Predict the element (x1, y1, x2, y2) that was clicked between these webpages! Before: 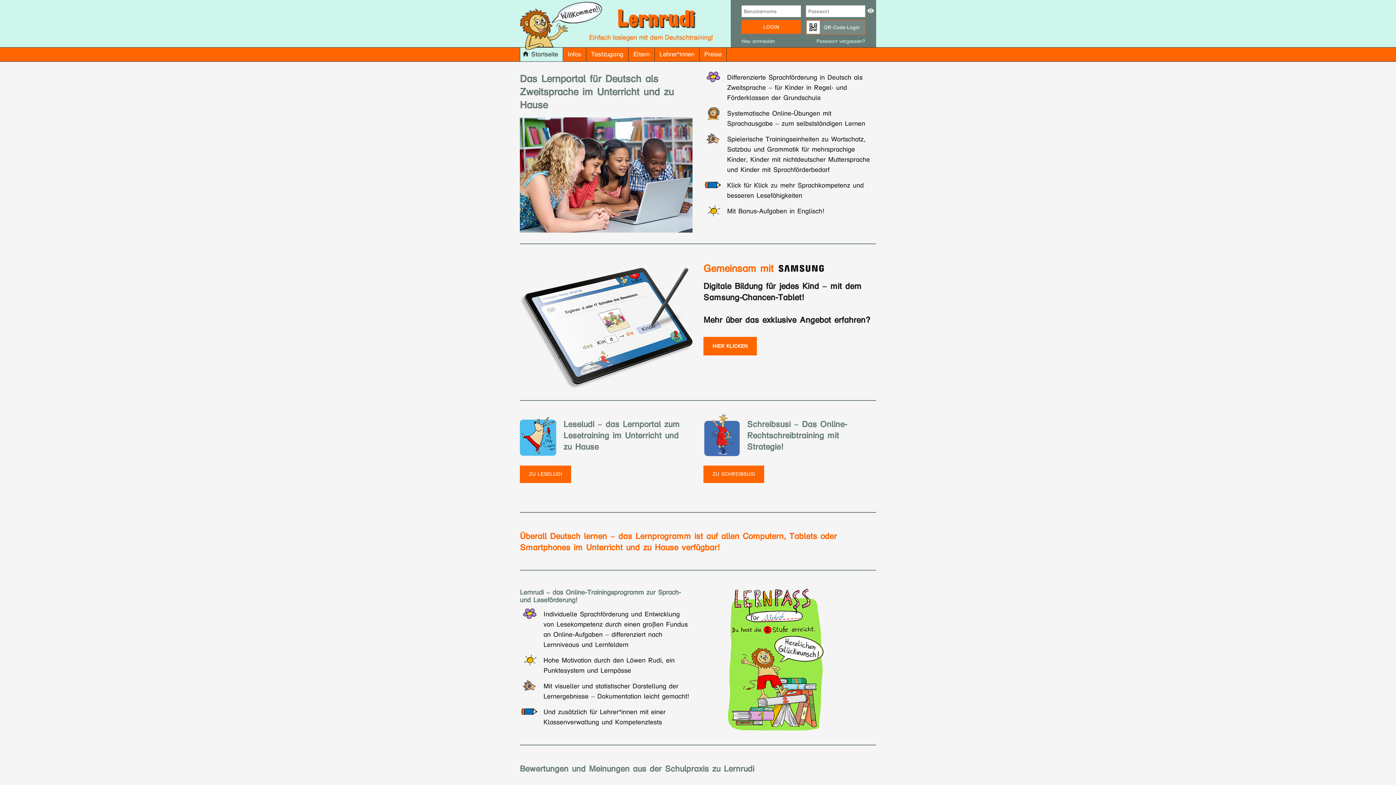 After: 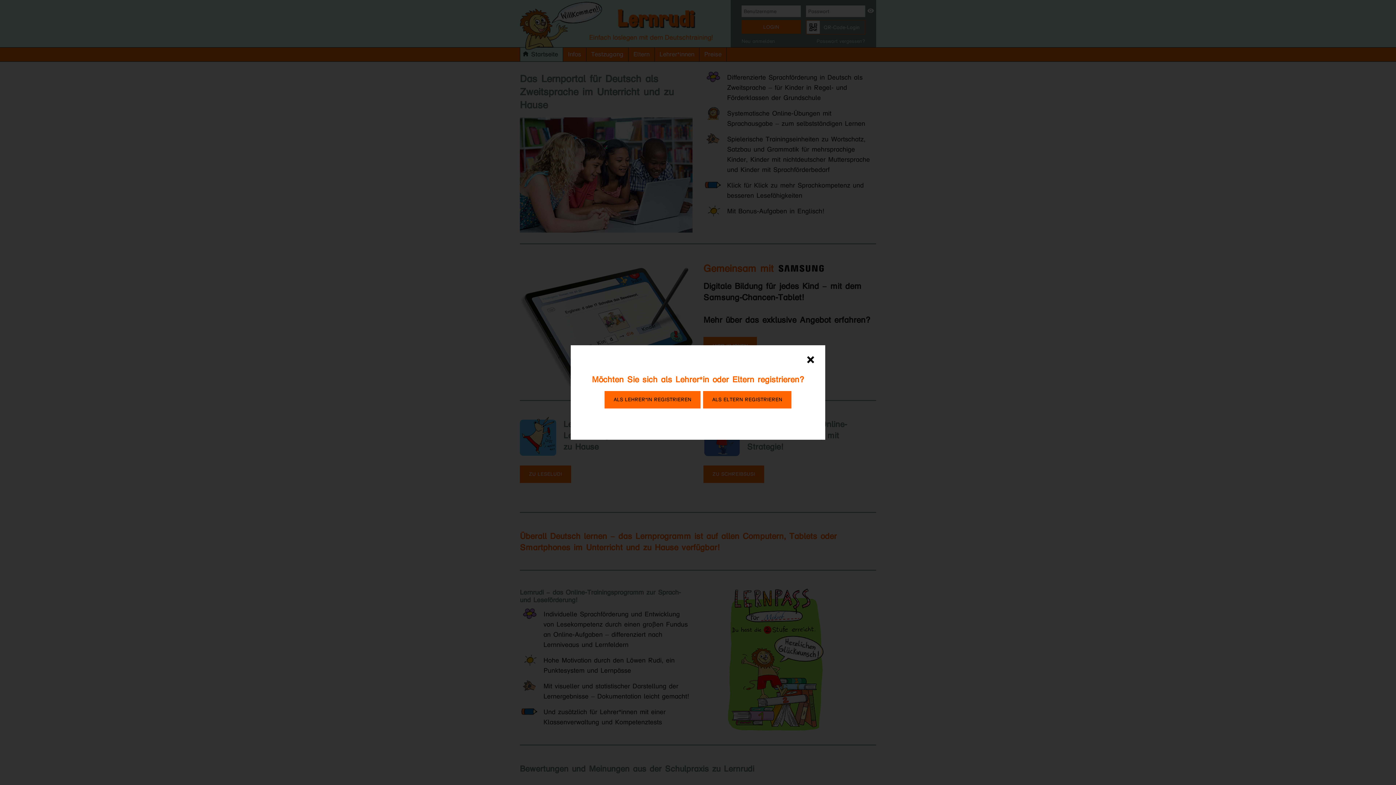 Action: bbox: (741, 37, 775, 45) label: Neu anmelden